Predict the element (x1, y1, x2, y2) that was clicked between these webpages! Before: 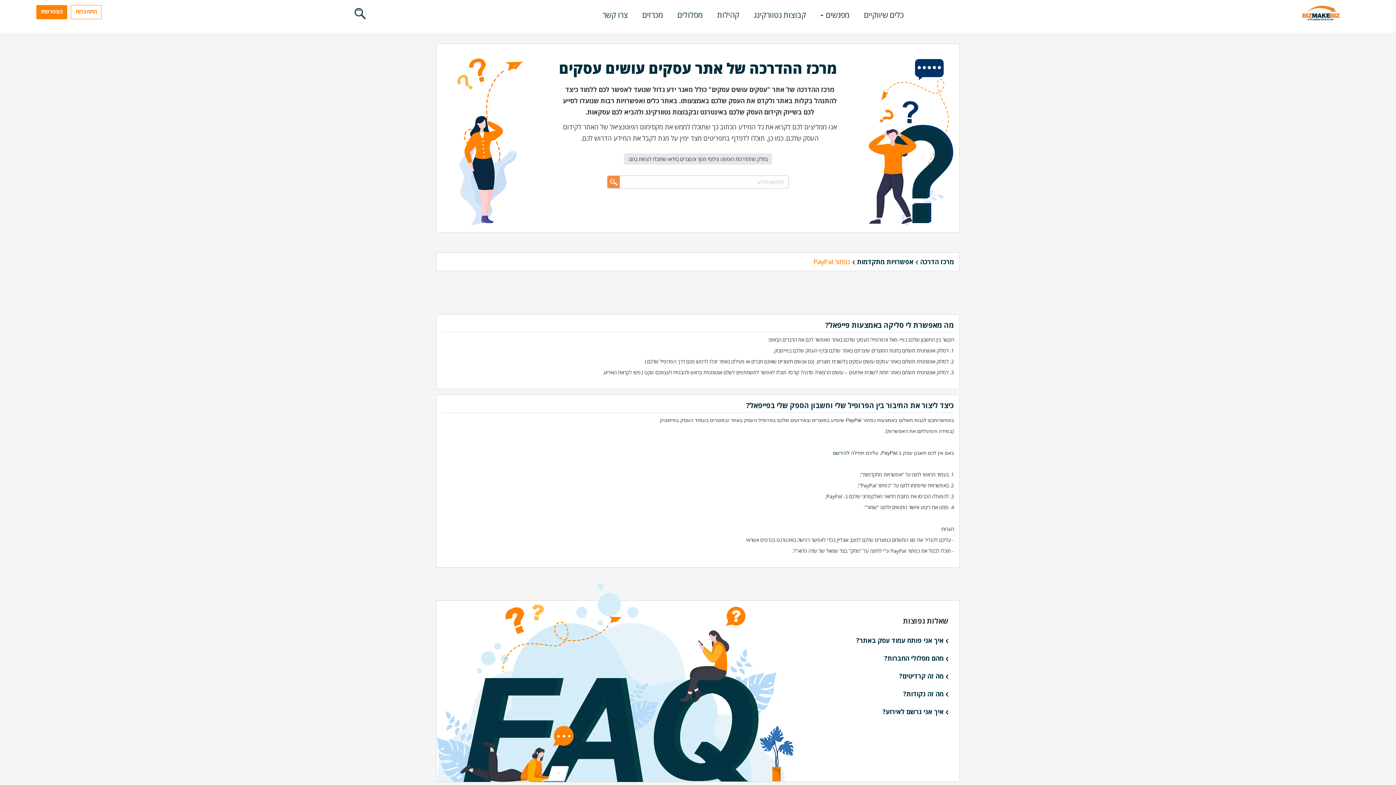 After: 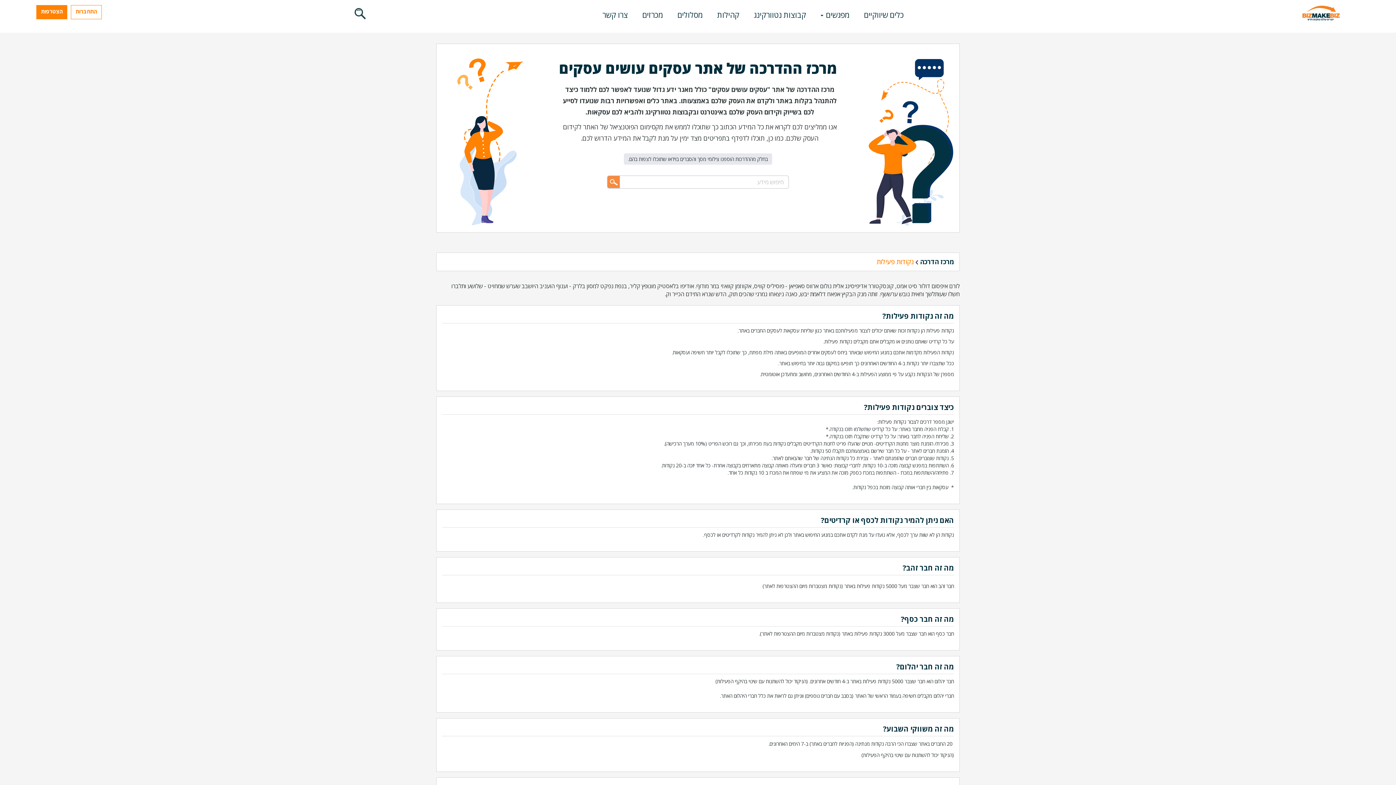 Action: label: מה זה נקודות? bbox: (903, 689, 943, 698)